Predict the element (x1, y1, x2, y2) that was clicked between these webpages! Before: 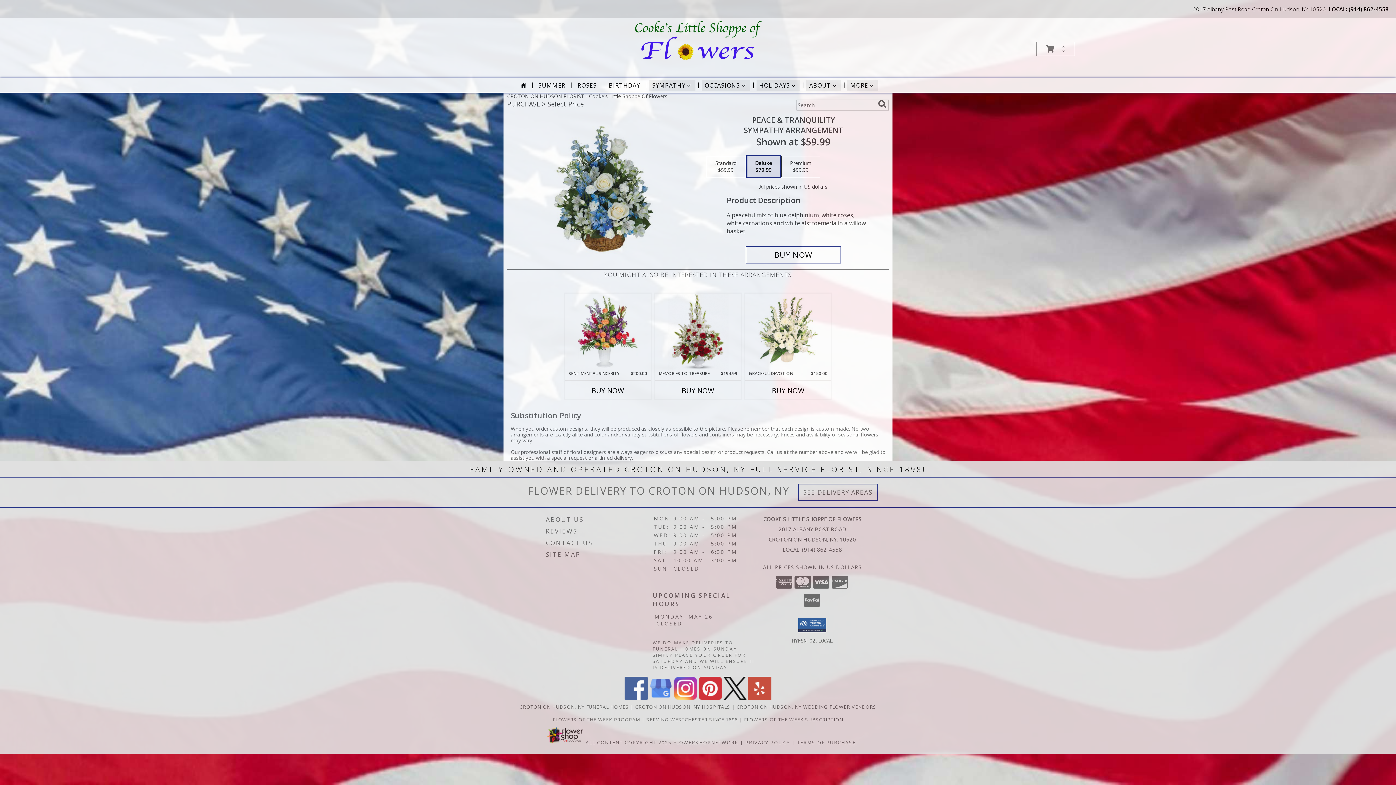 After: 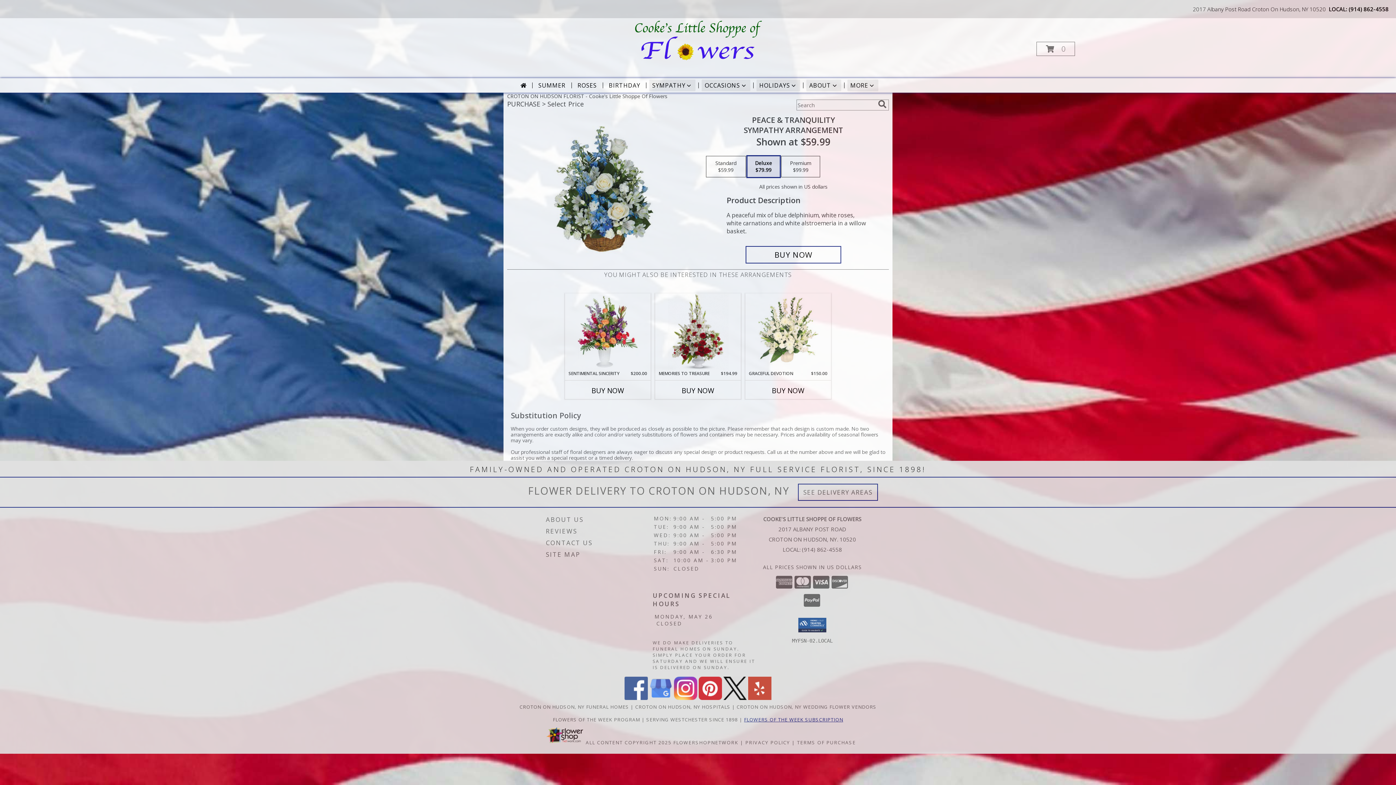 Action: bbox: (744, 716, 843, 723) label: Great gift option!!! in a new window